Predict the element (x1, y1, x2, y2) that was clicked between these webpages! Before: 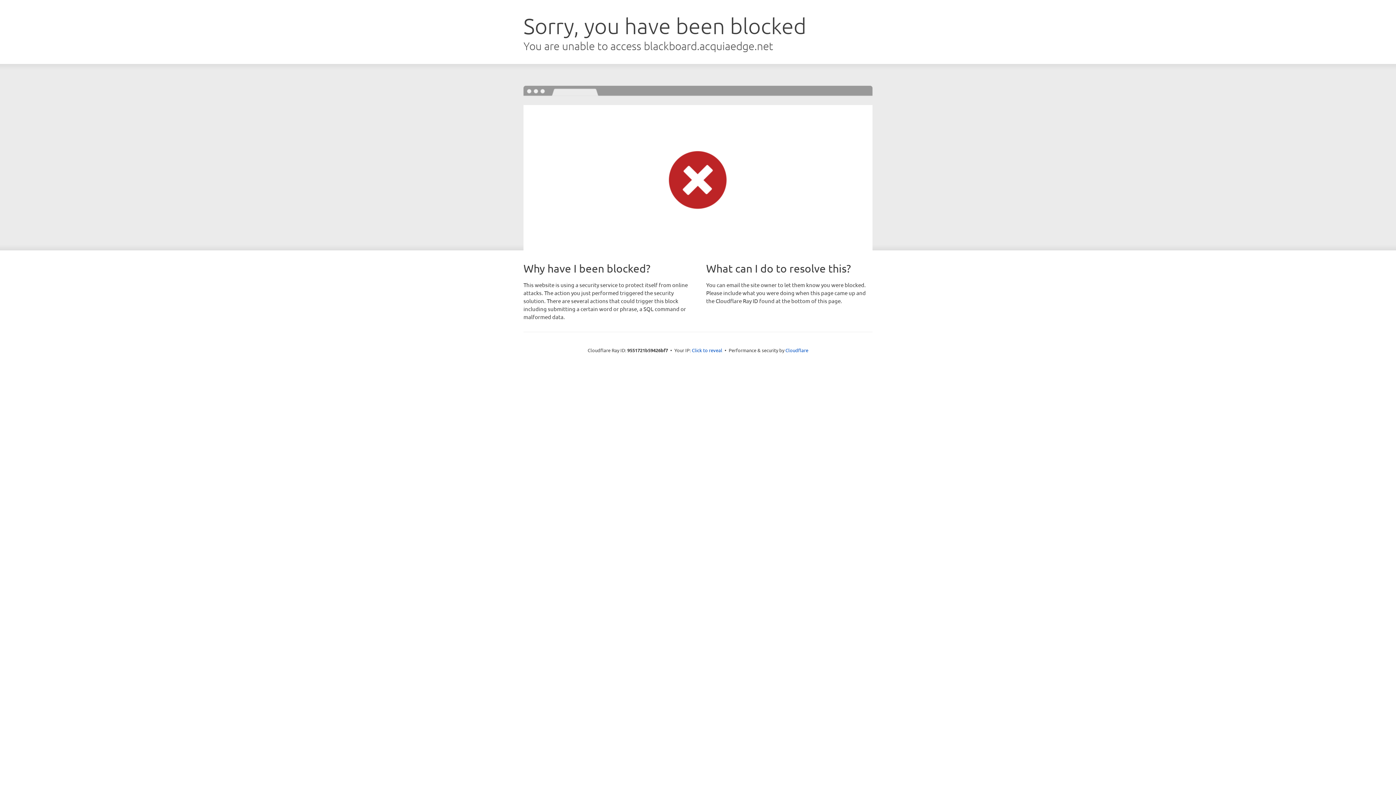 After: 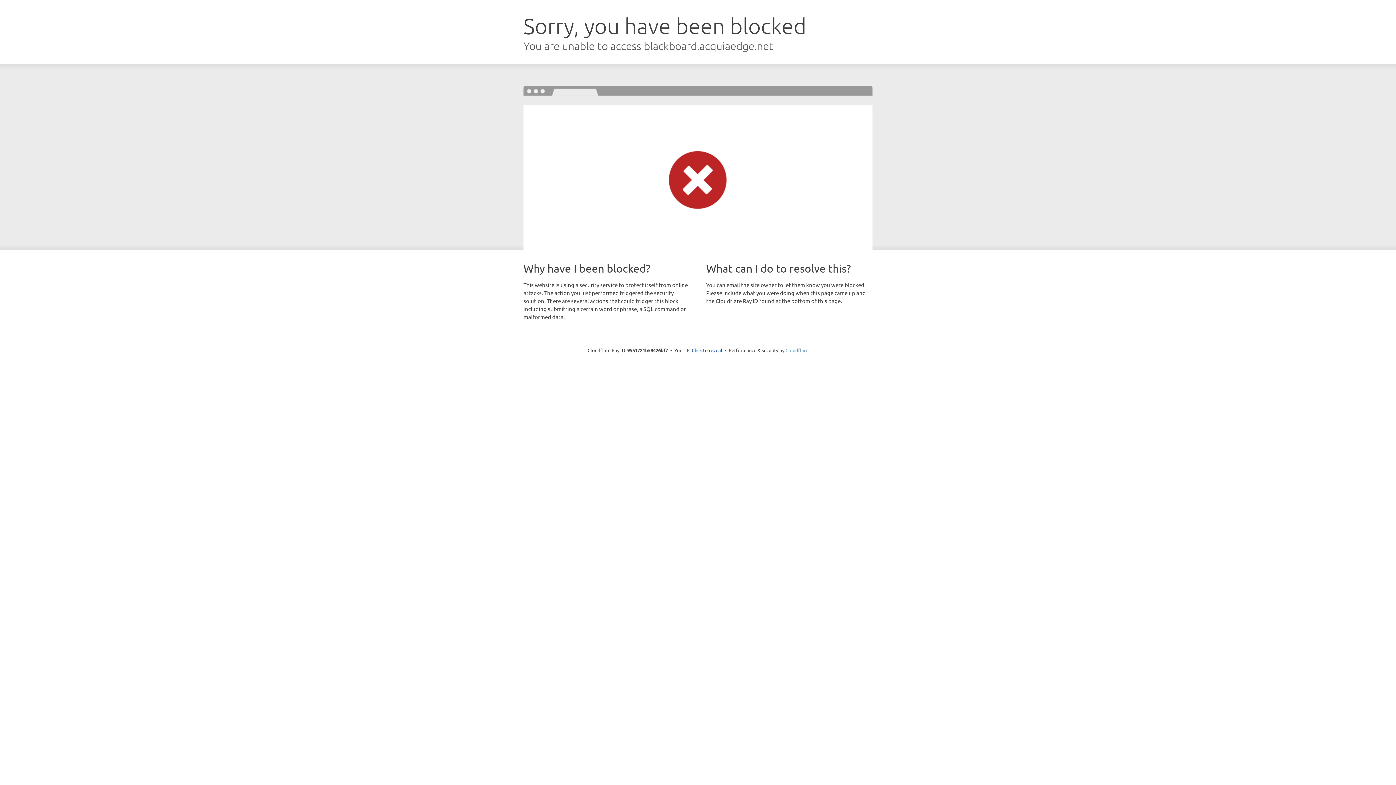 Action: label: Cloudflare bbox: (785, 347, 808, 353)